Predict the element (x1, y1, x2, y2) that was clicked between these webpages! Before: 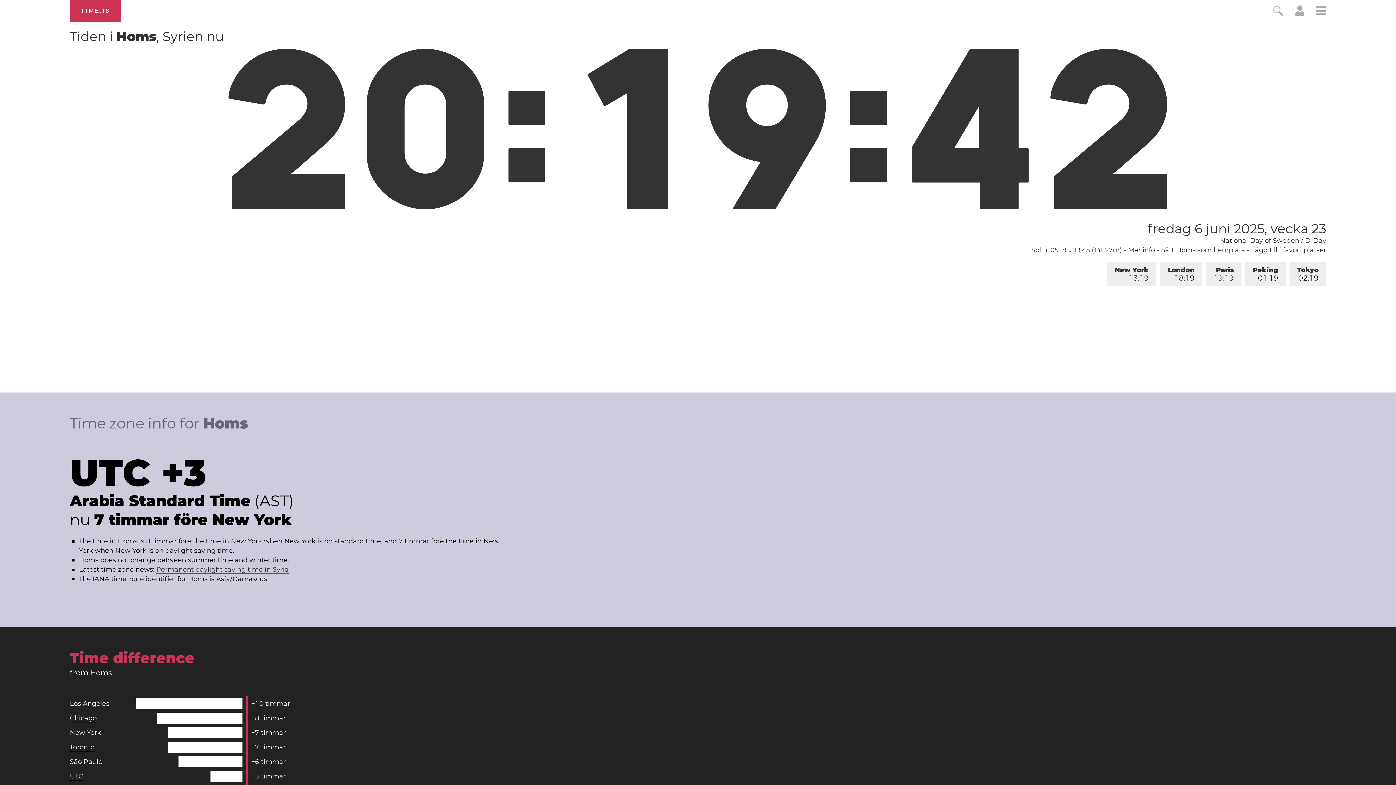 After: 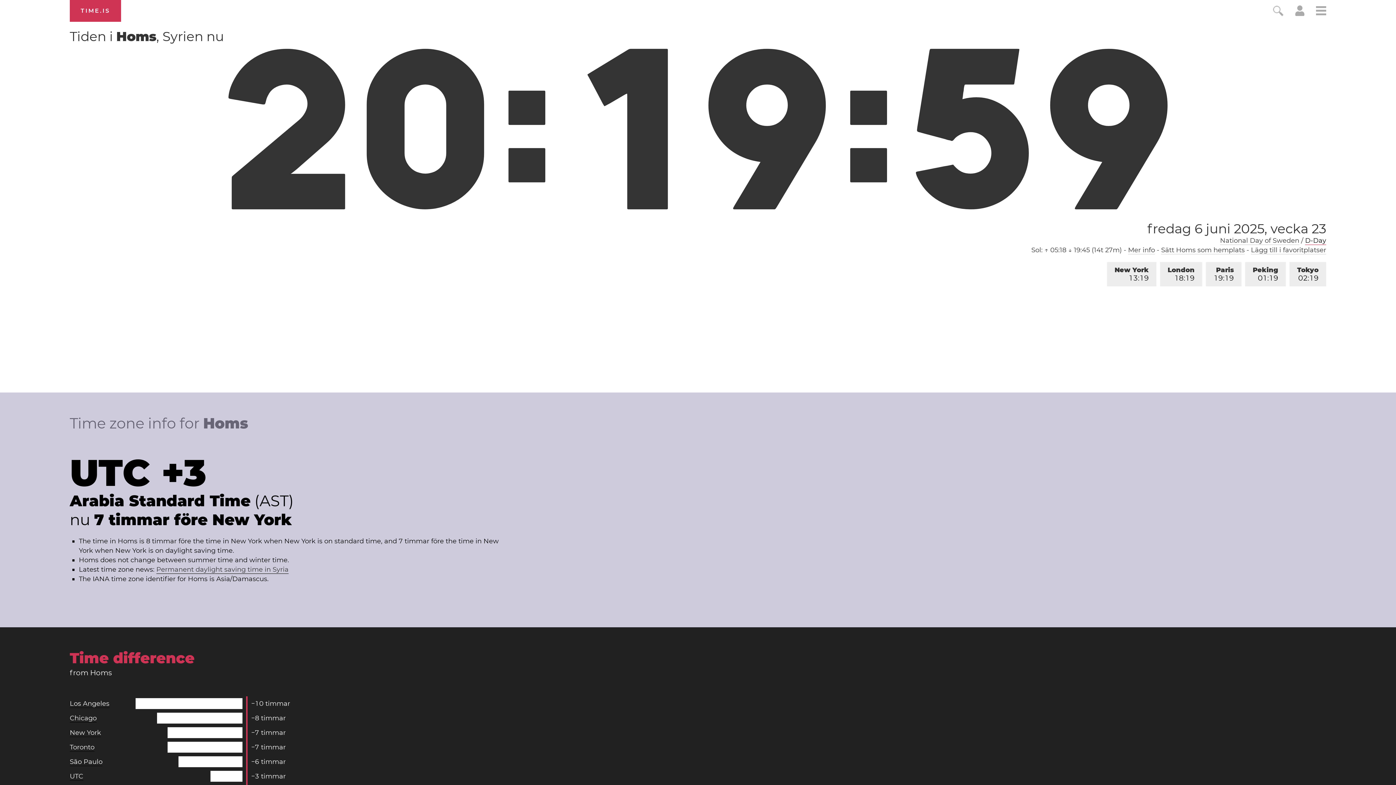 Action: label: D-Day bbox: (1305, 236, 1326, 245)